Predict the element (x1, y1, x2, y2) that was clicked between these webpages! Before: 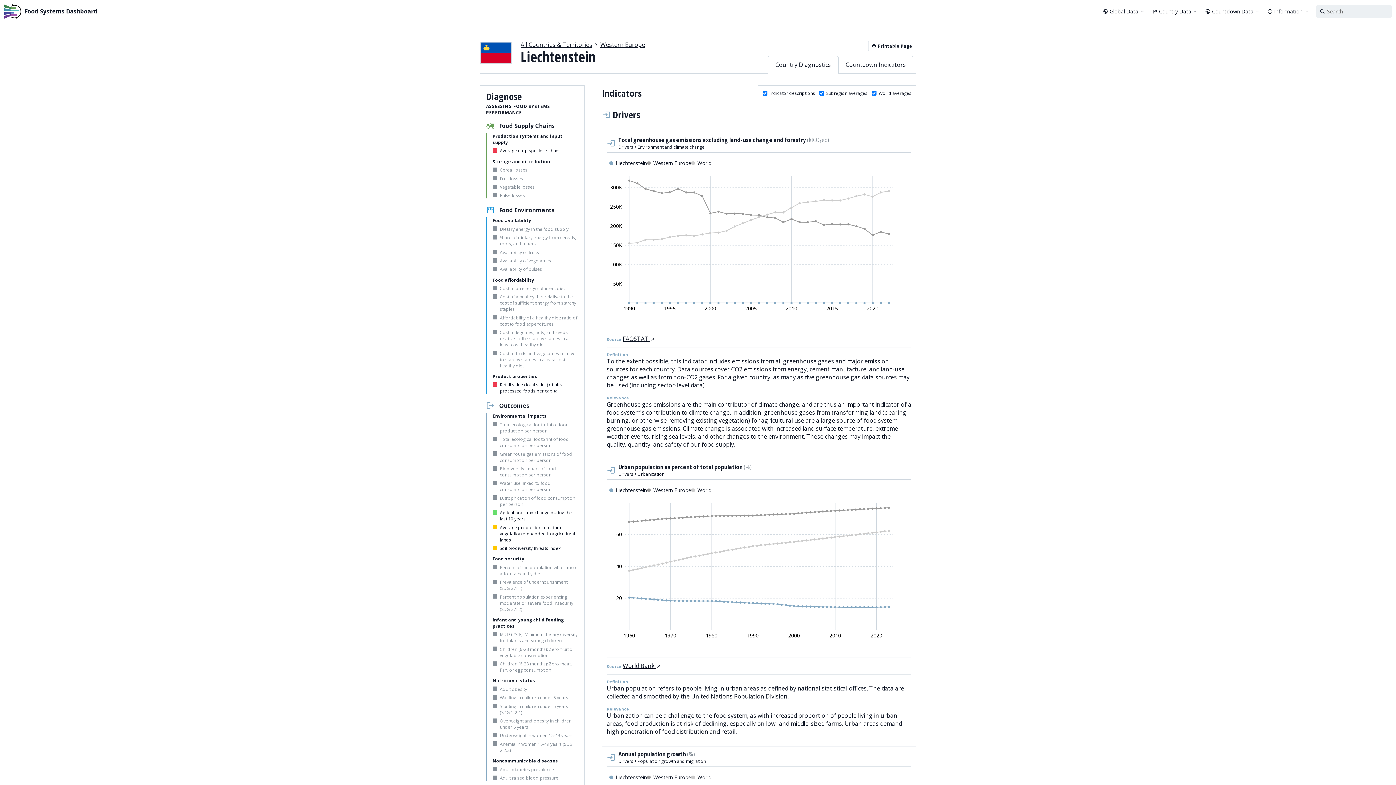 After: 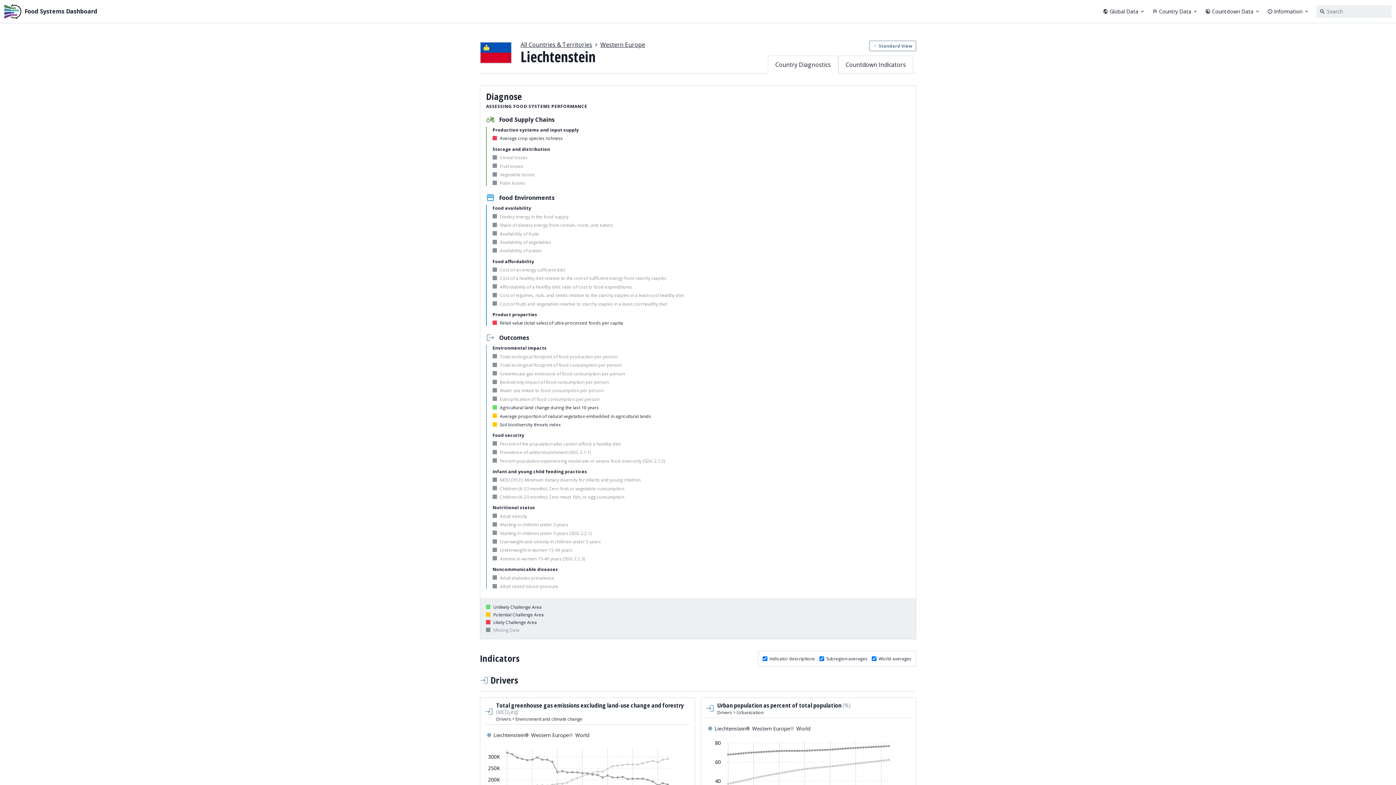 Action: bbox: (868, 40, 916, 51) label: Printable Page